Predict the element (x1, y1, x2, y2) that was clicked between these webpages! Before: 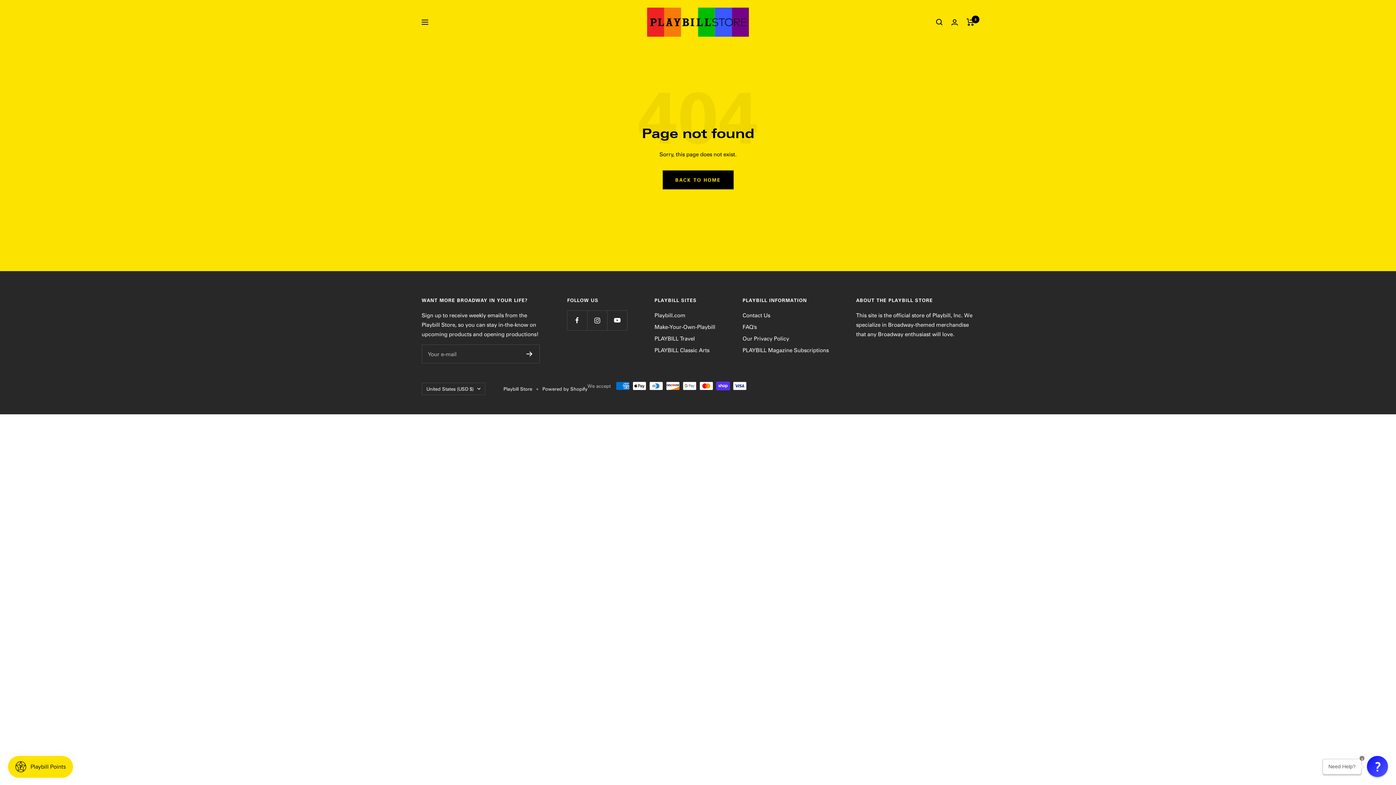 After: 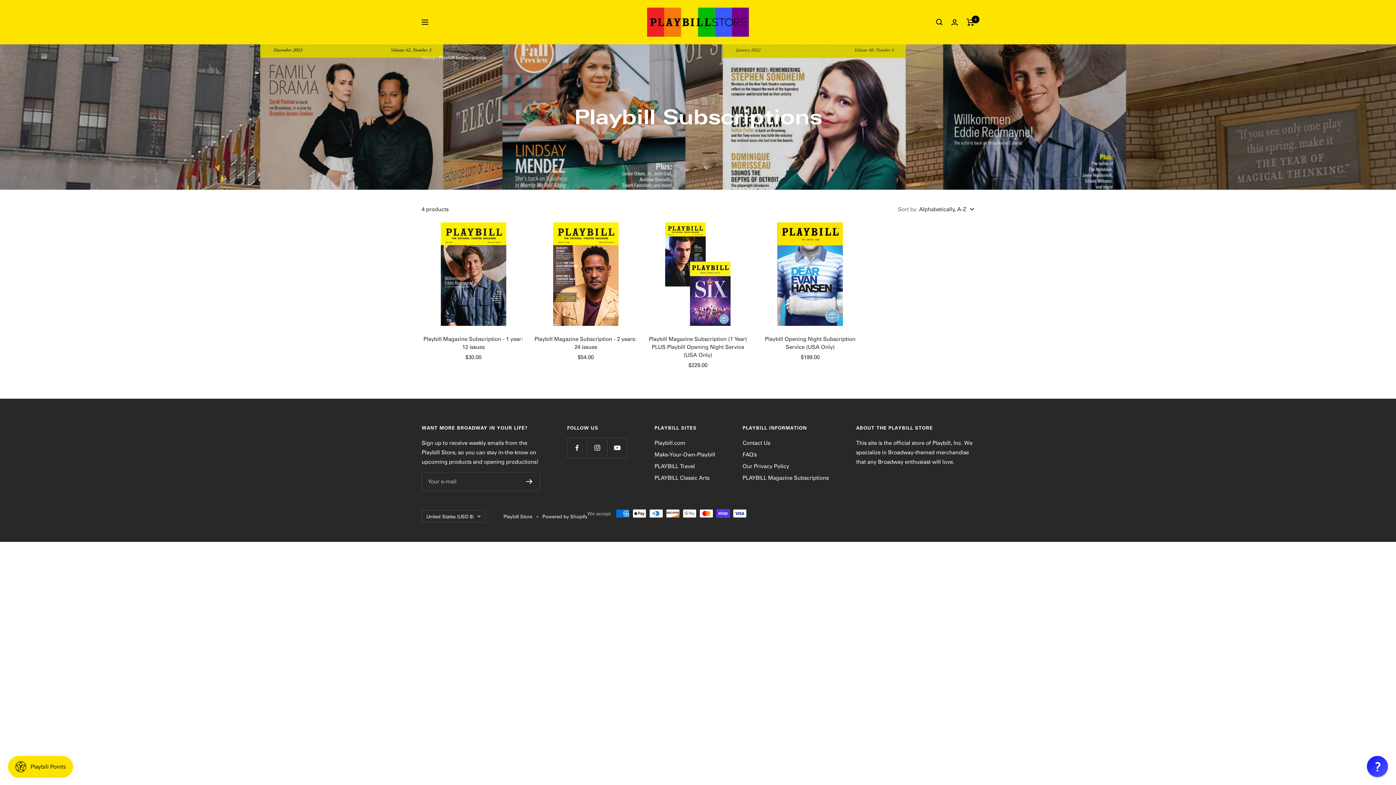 Action: label: PLAYBILL Magazine Subscriptions bbox: (742, 345, 829, 354)